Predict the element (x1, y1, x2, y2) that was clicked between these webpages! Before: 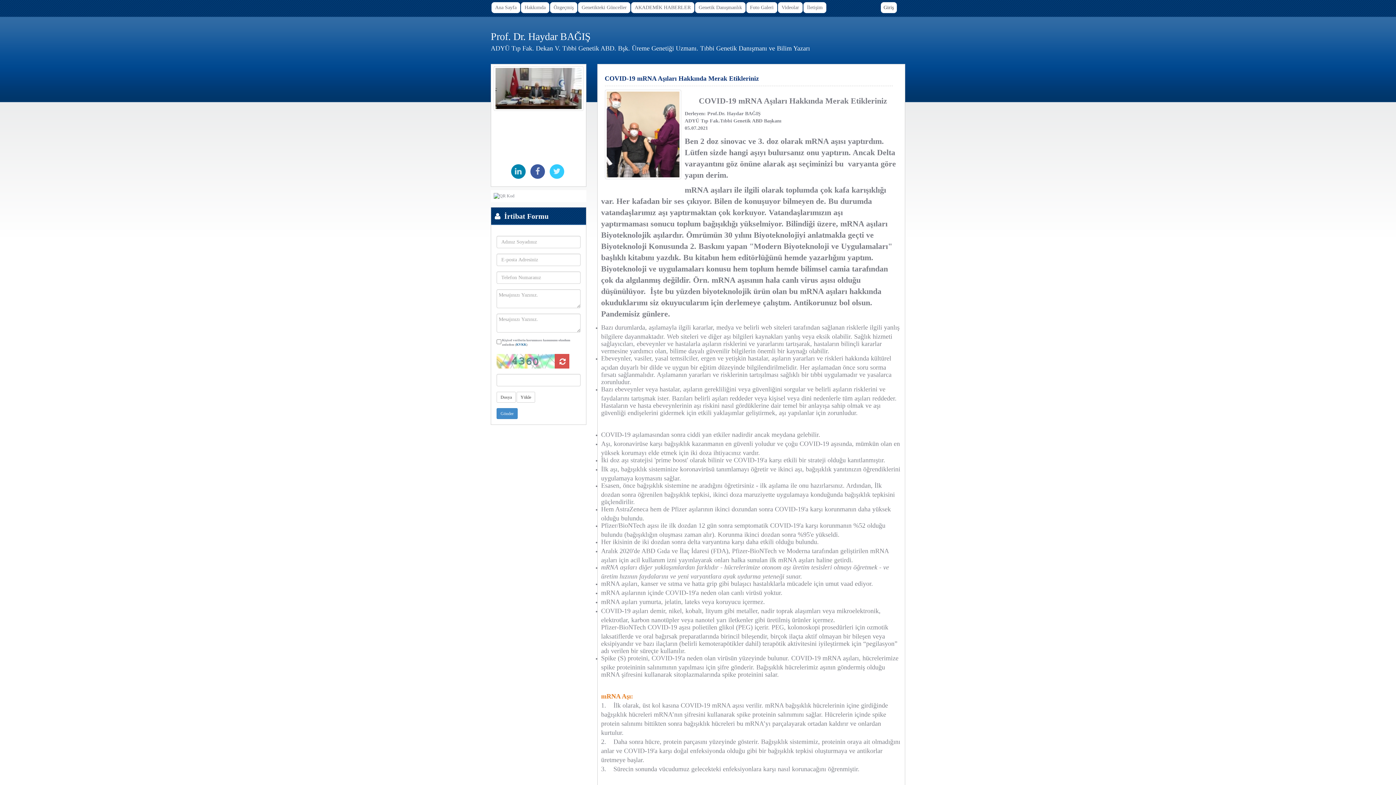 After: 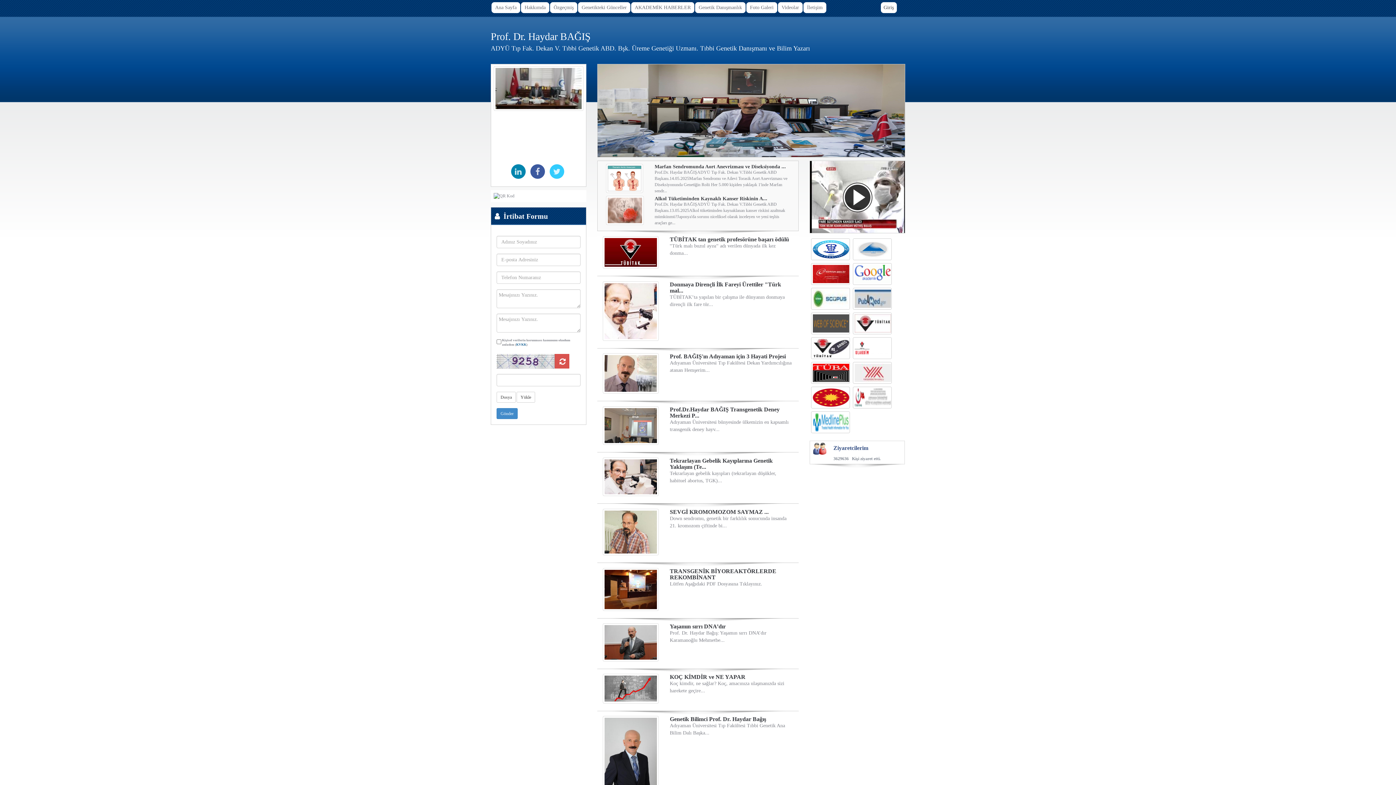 Action: label: Ana Sayfa bbox: (491, 2, 520, 13)